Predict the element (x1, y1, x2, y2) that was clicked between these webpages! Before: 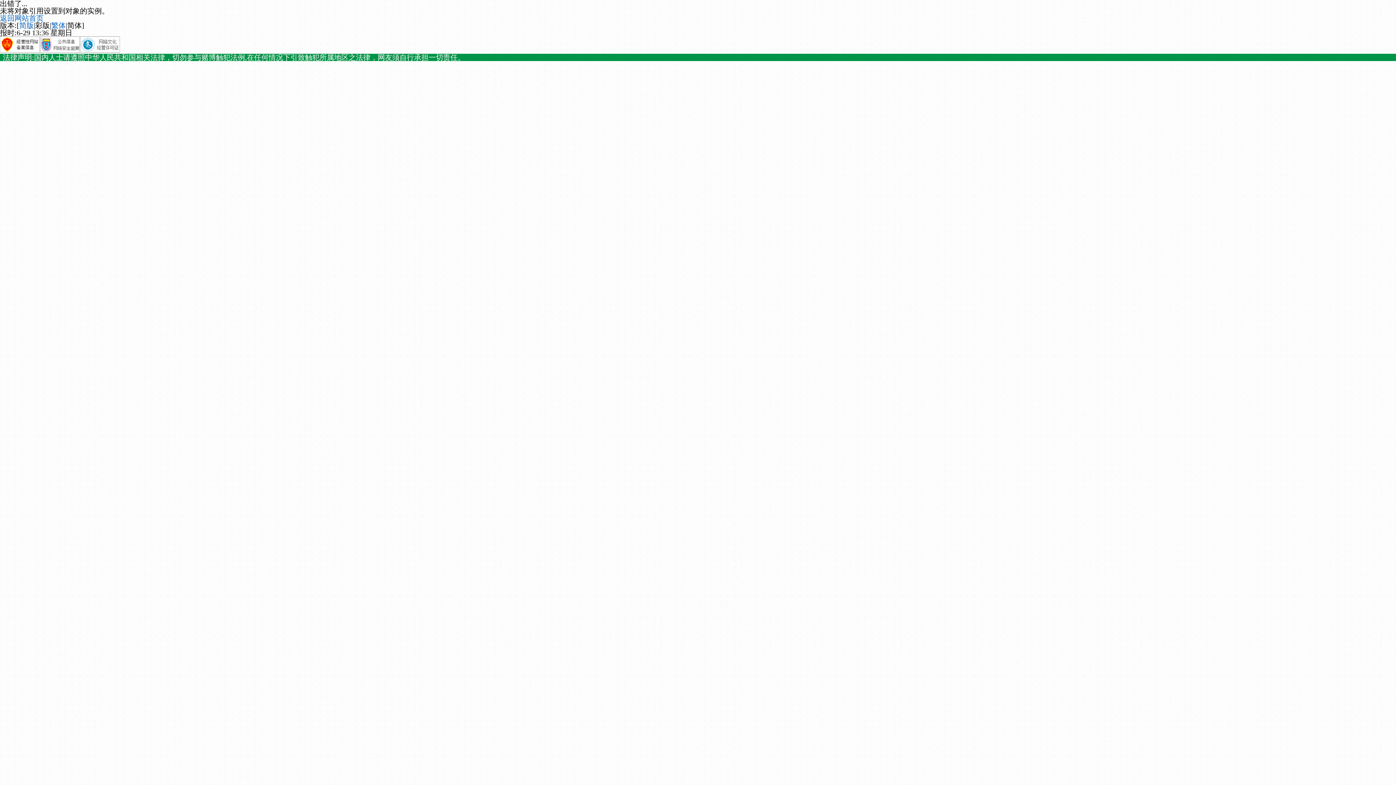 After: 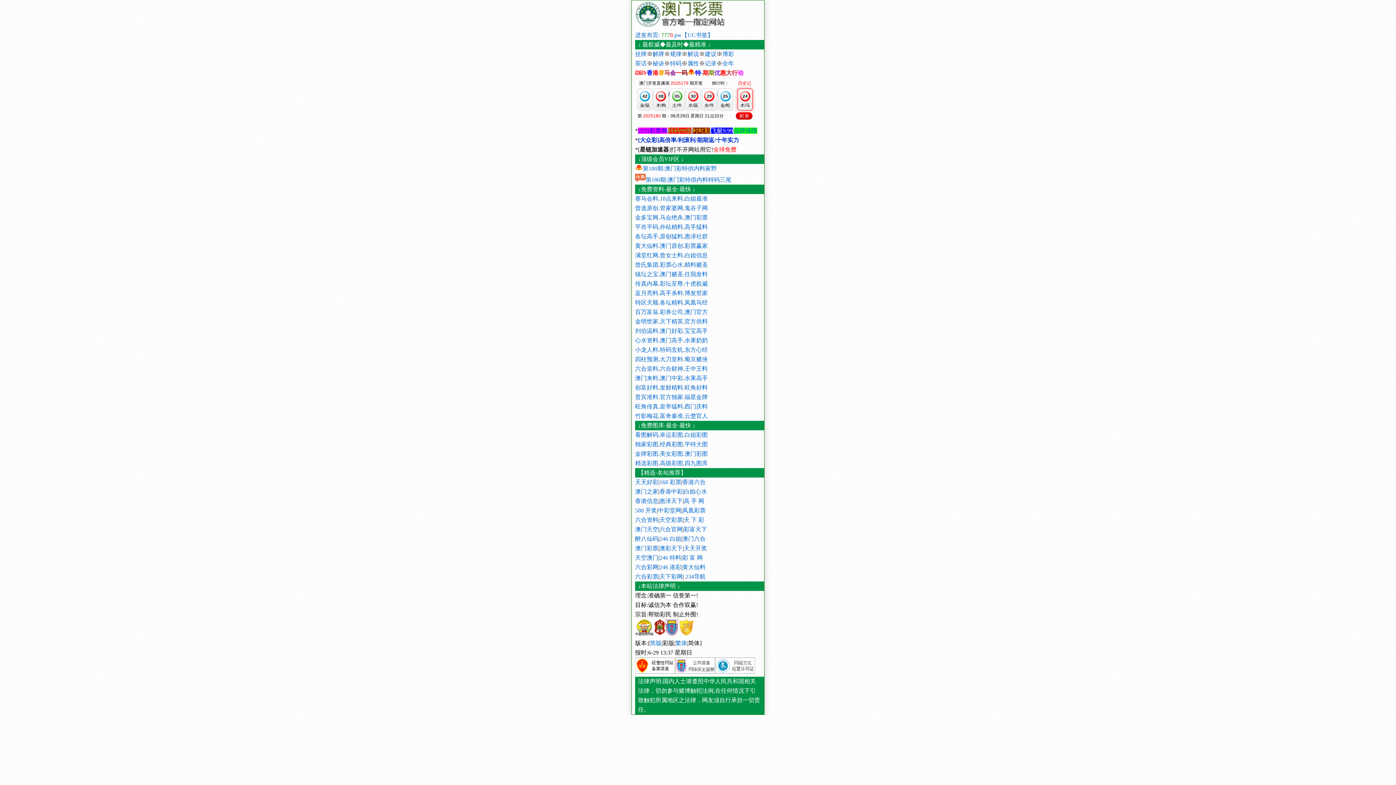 Action: label: 返回网站首页 bbox: (0, 14, 43, 22)